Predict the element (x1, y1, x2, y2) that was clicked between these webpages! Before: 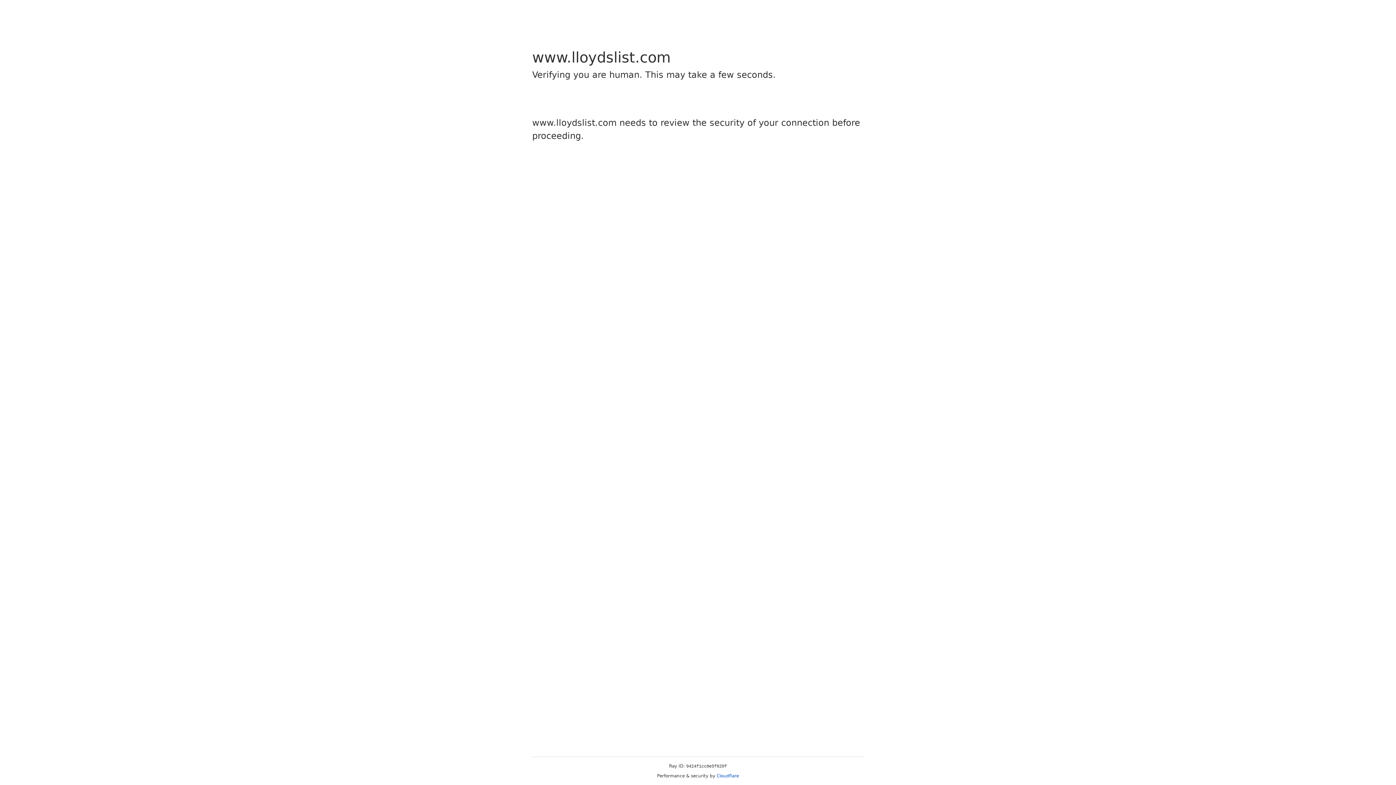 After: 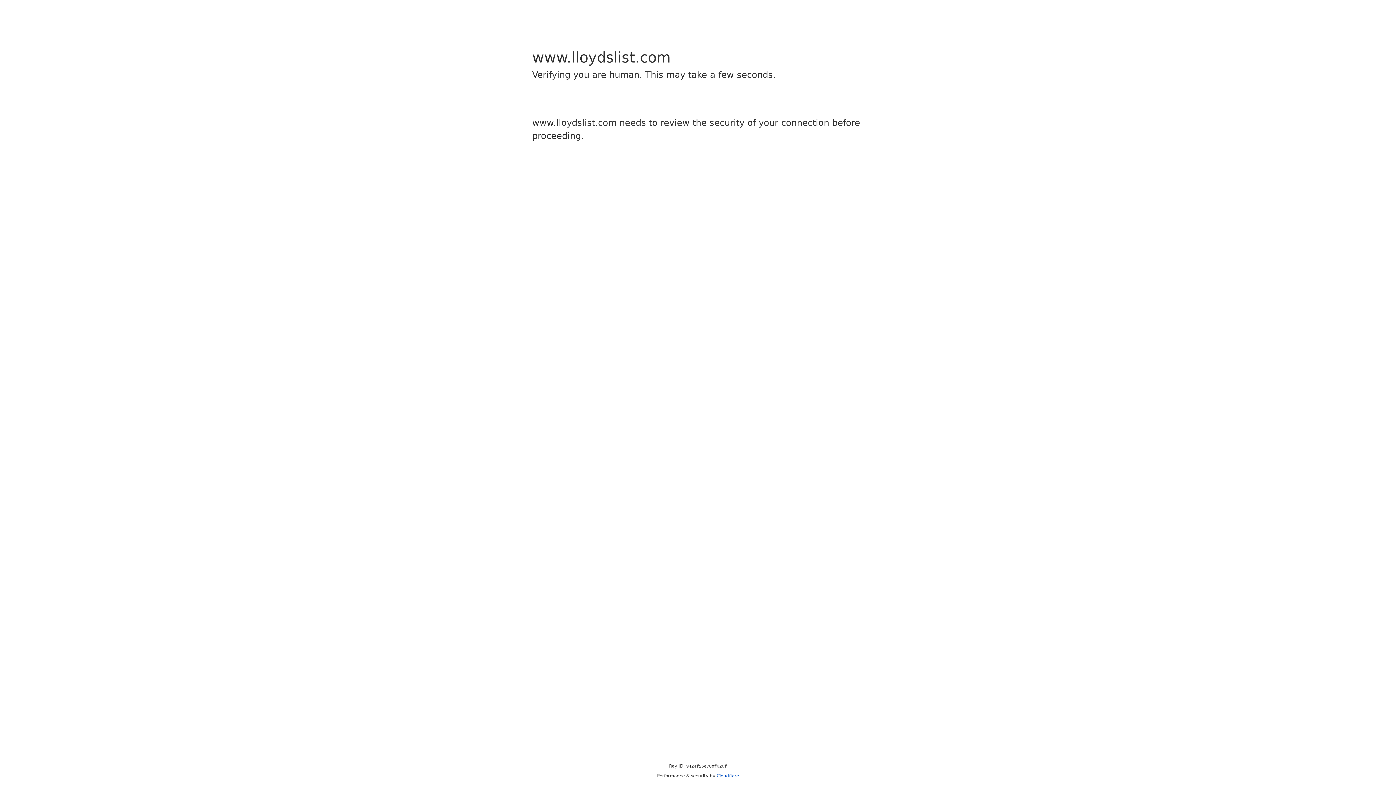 Action: bbox: (716, 773, 739, 778) label: Cloudflare